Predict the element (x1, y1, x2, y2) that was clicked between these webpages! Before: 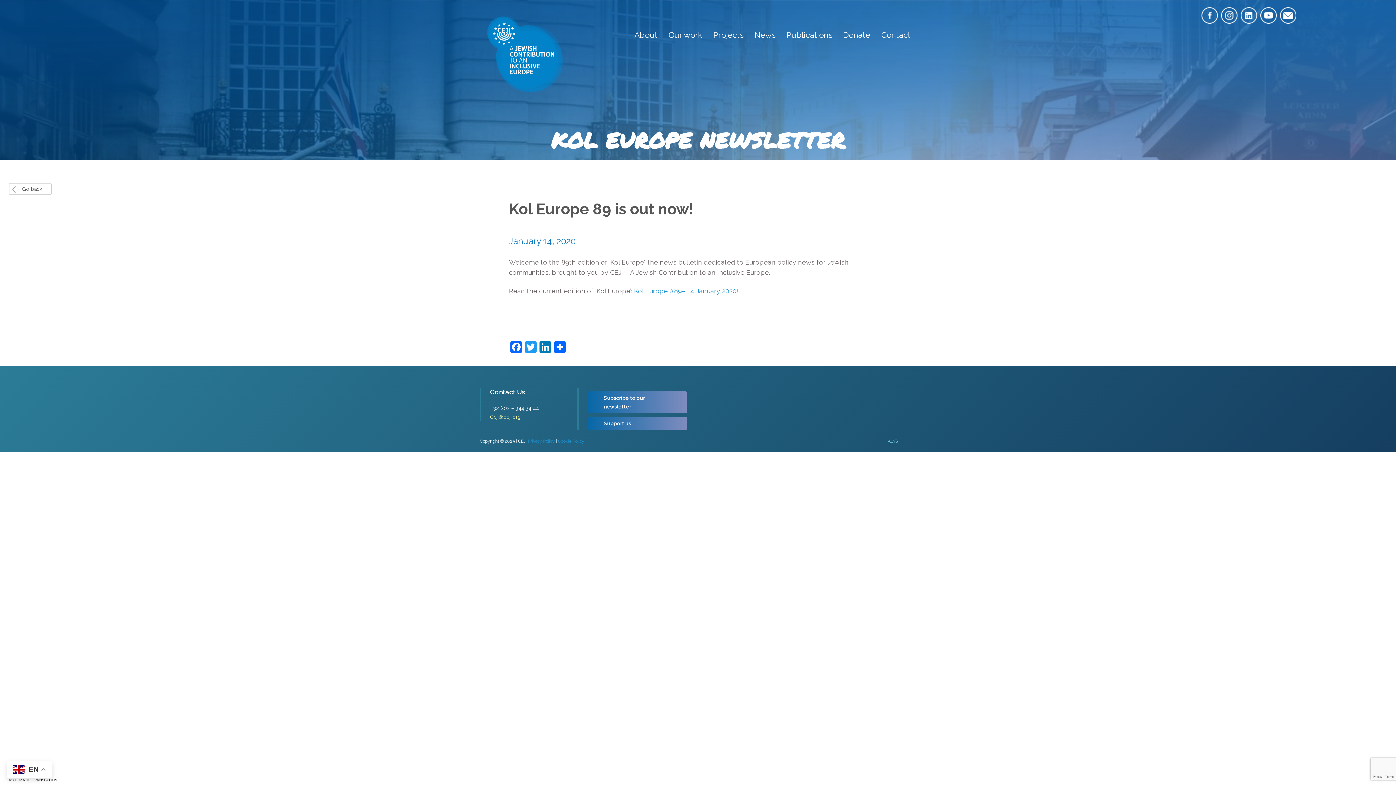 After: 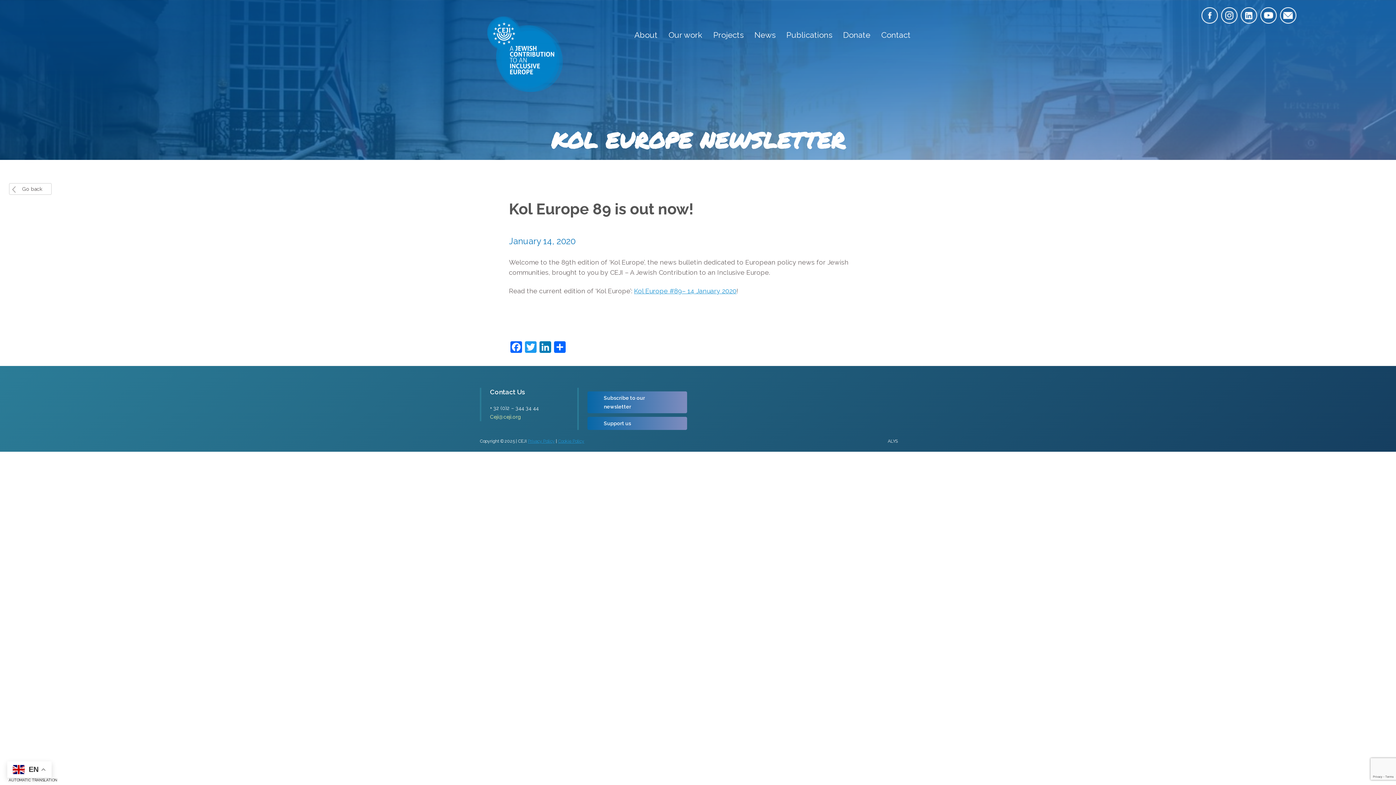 Action: label: ALYS bbox: (888, 436, 898, 446)